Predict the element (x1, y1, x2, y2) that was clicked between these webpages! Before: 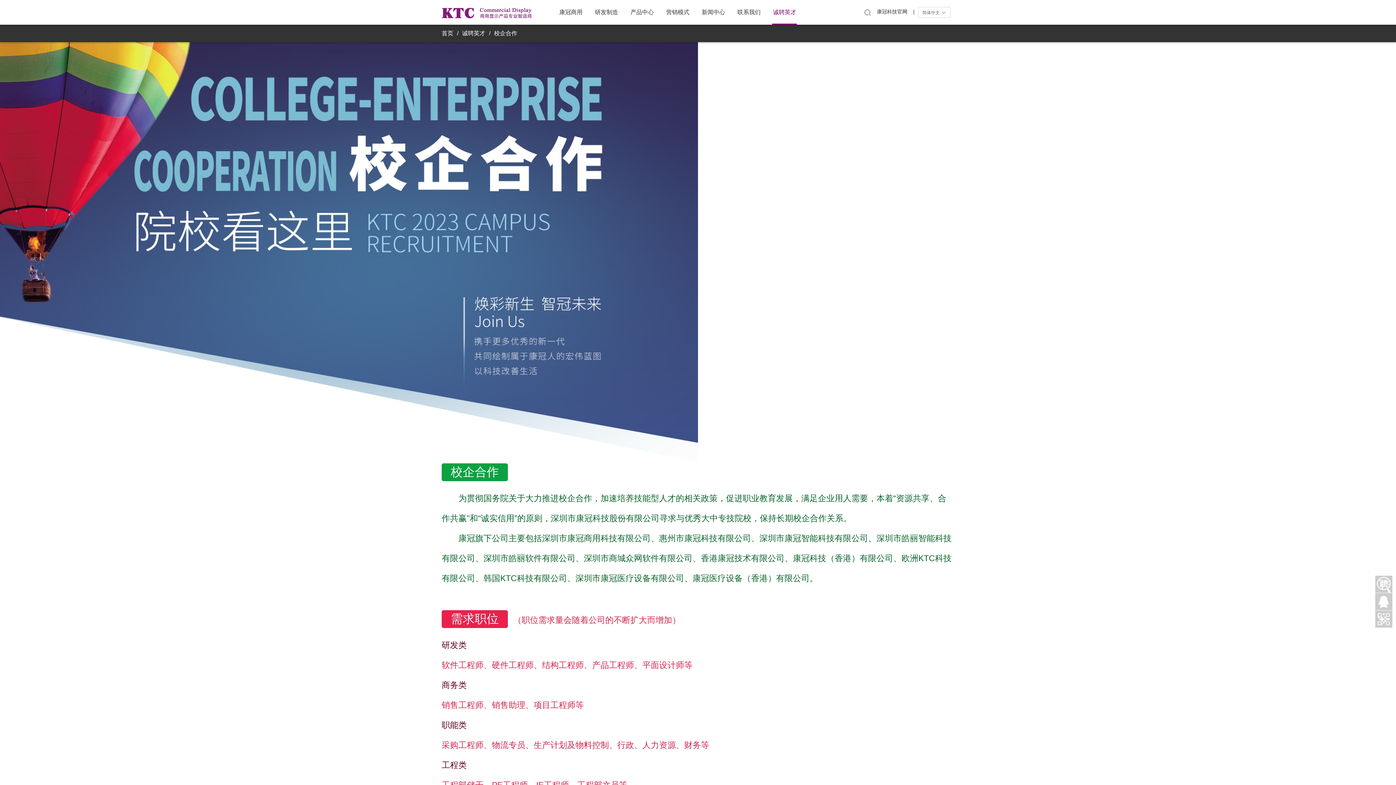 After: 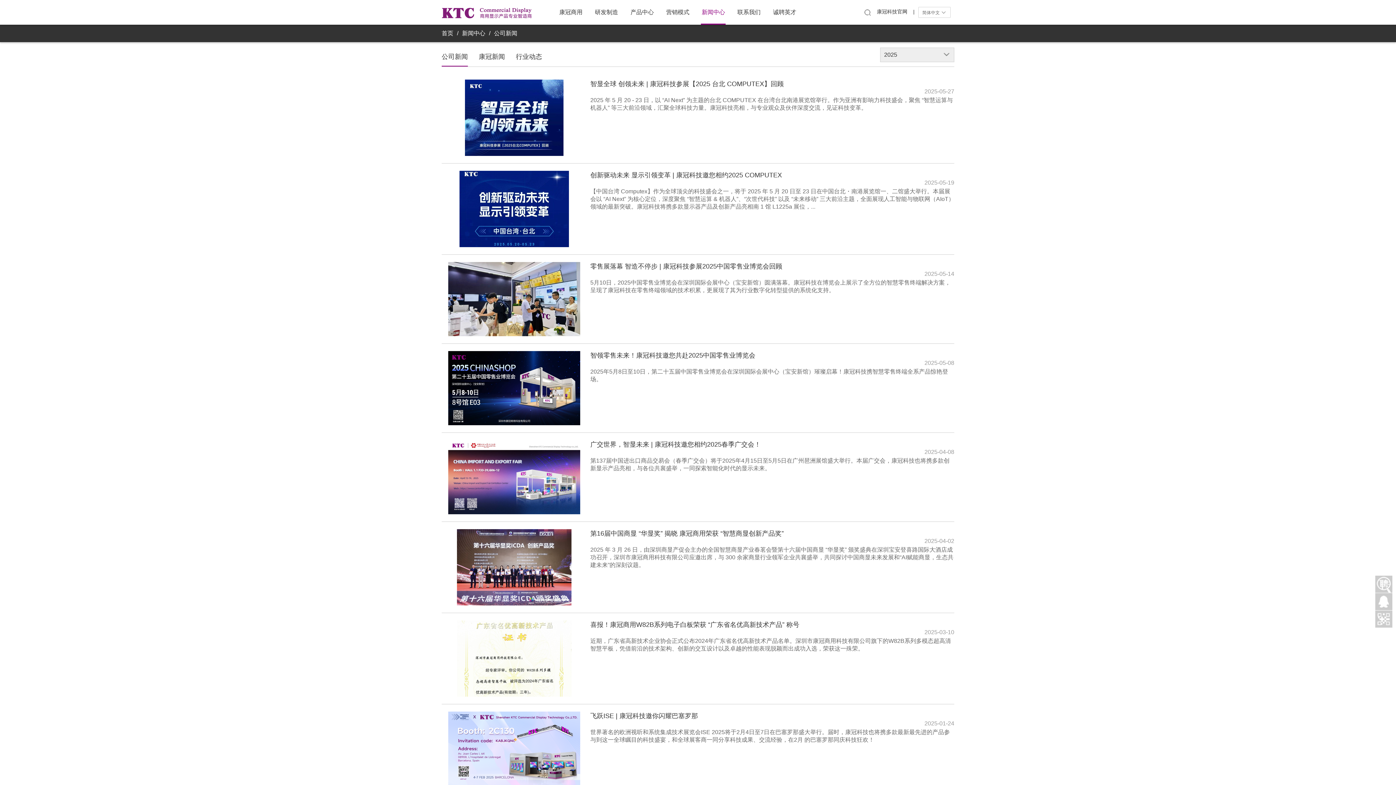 Action: label: 新闻中心 bbox: (701, 0, 725, 23)